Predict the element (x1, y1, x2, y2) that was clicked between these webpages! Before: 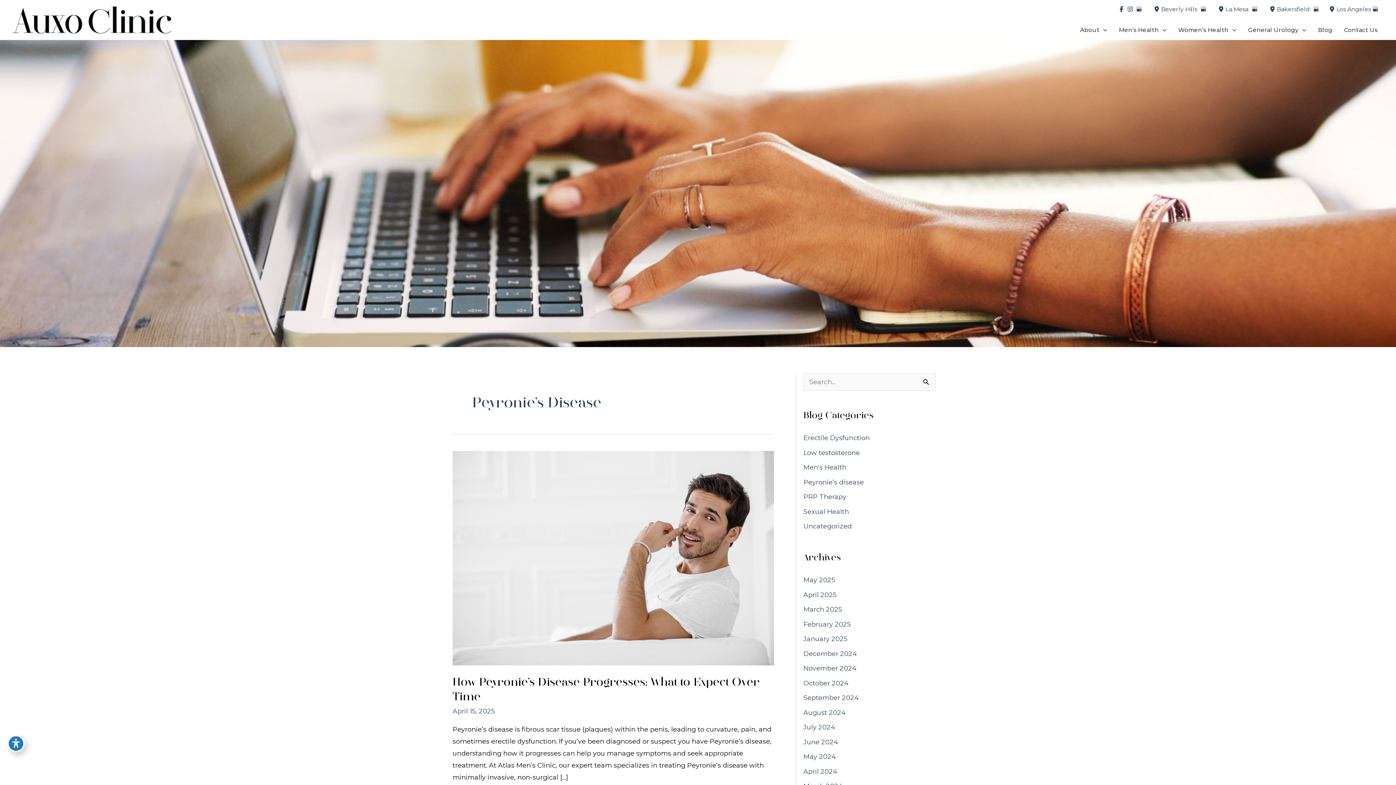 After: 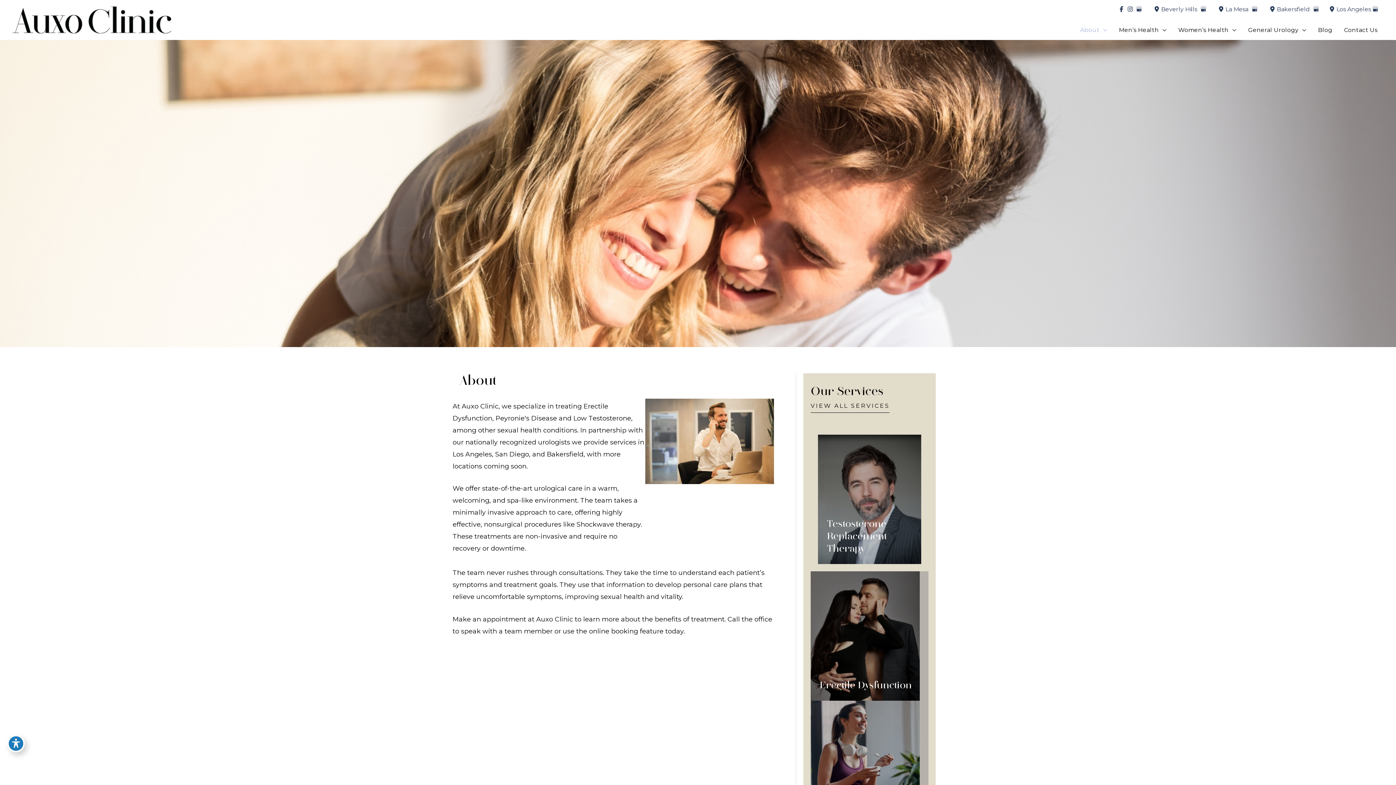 Action: label: About bbox: (1074, 24, 1113, 35)